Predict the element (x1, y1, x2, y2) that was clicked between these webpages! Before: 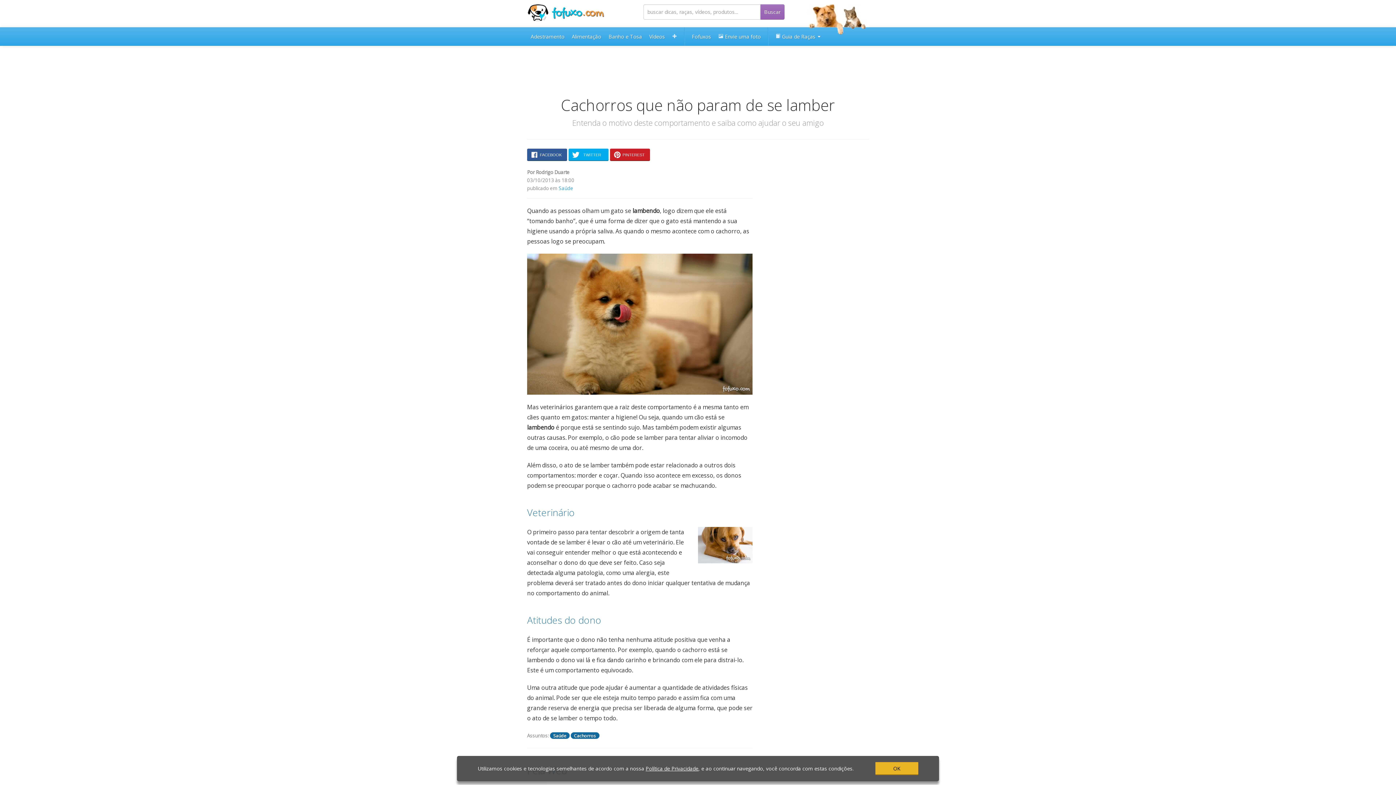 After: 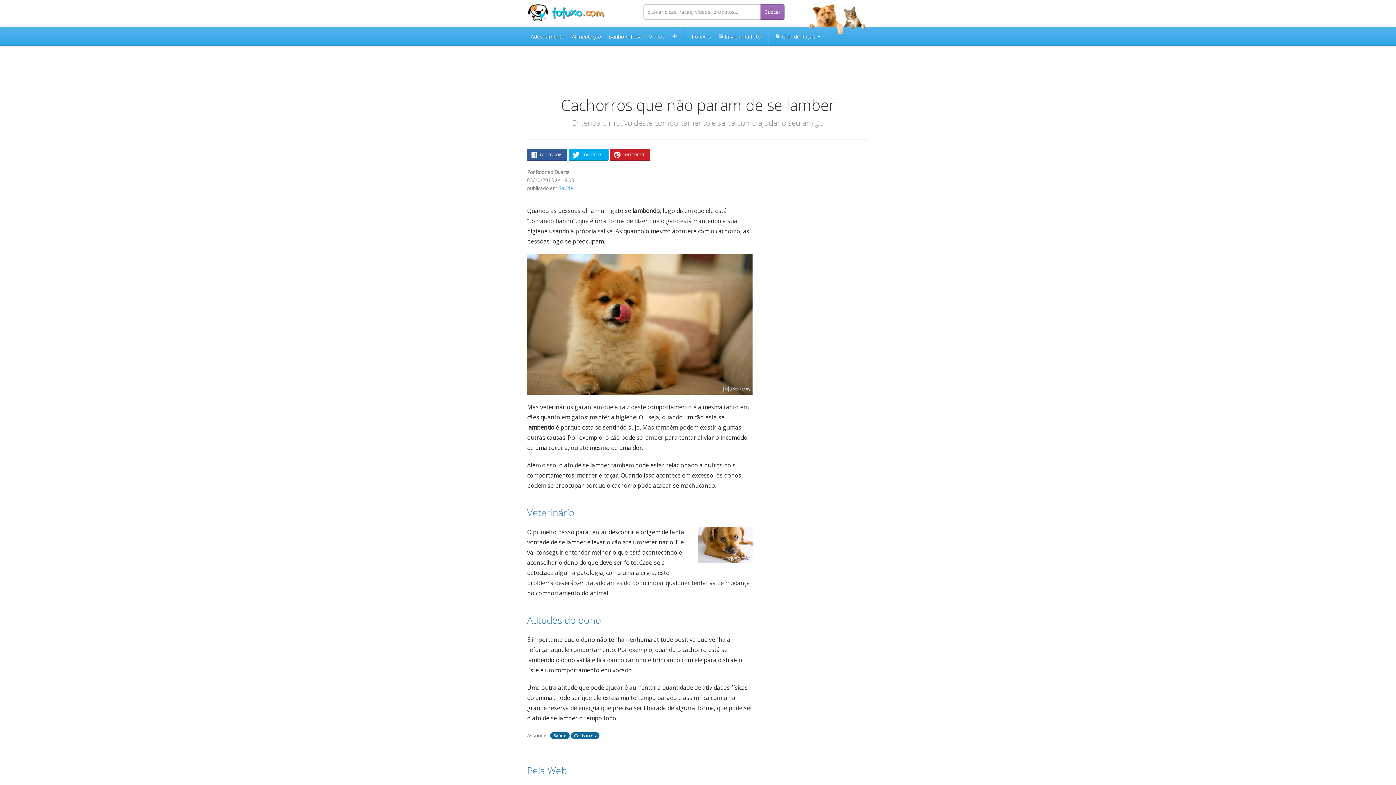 Action: label: OK bbox: (875, 762, 918, 775)